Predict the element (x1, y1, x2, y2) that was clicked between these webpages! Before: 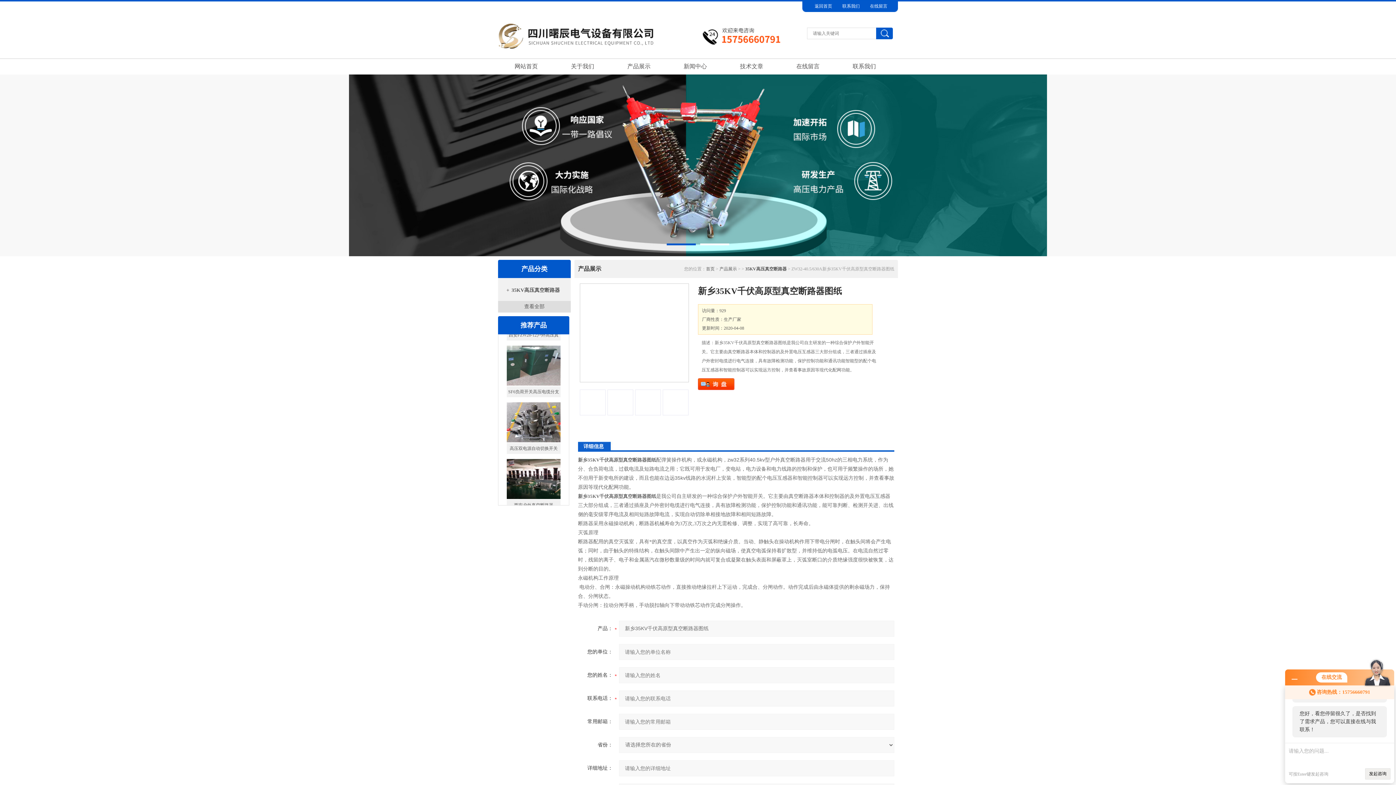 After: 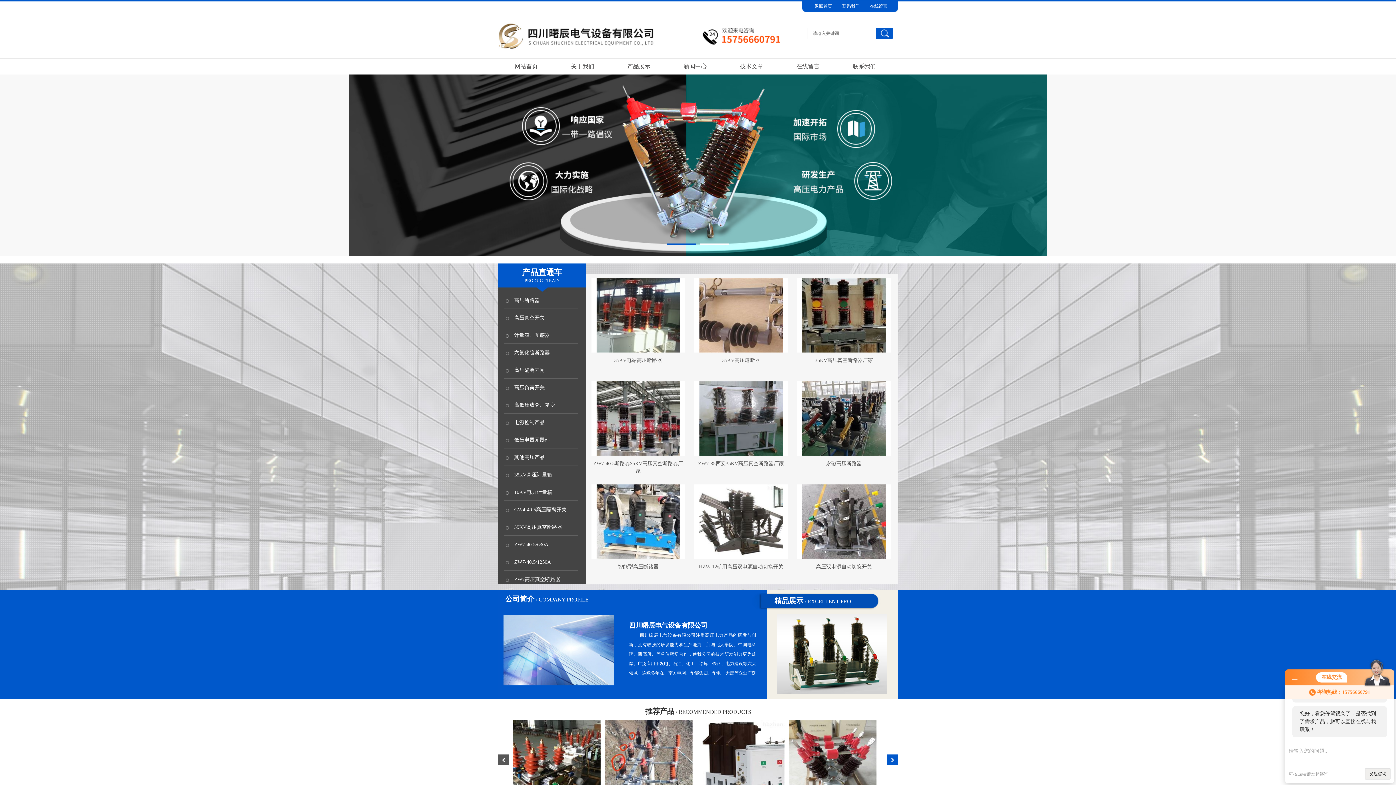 Action: bbox: (498, 13, 787, 18)